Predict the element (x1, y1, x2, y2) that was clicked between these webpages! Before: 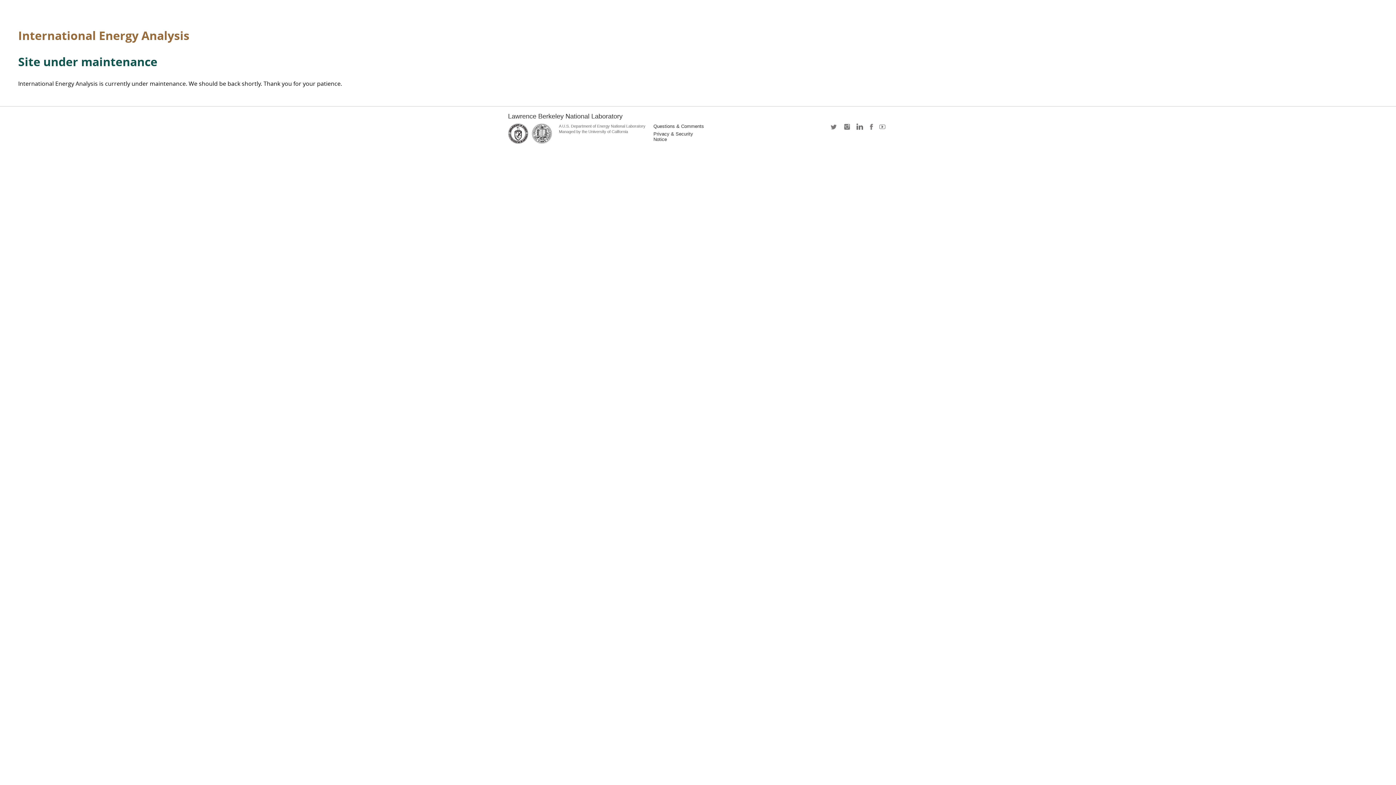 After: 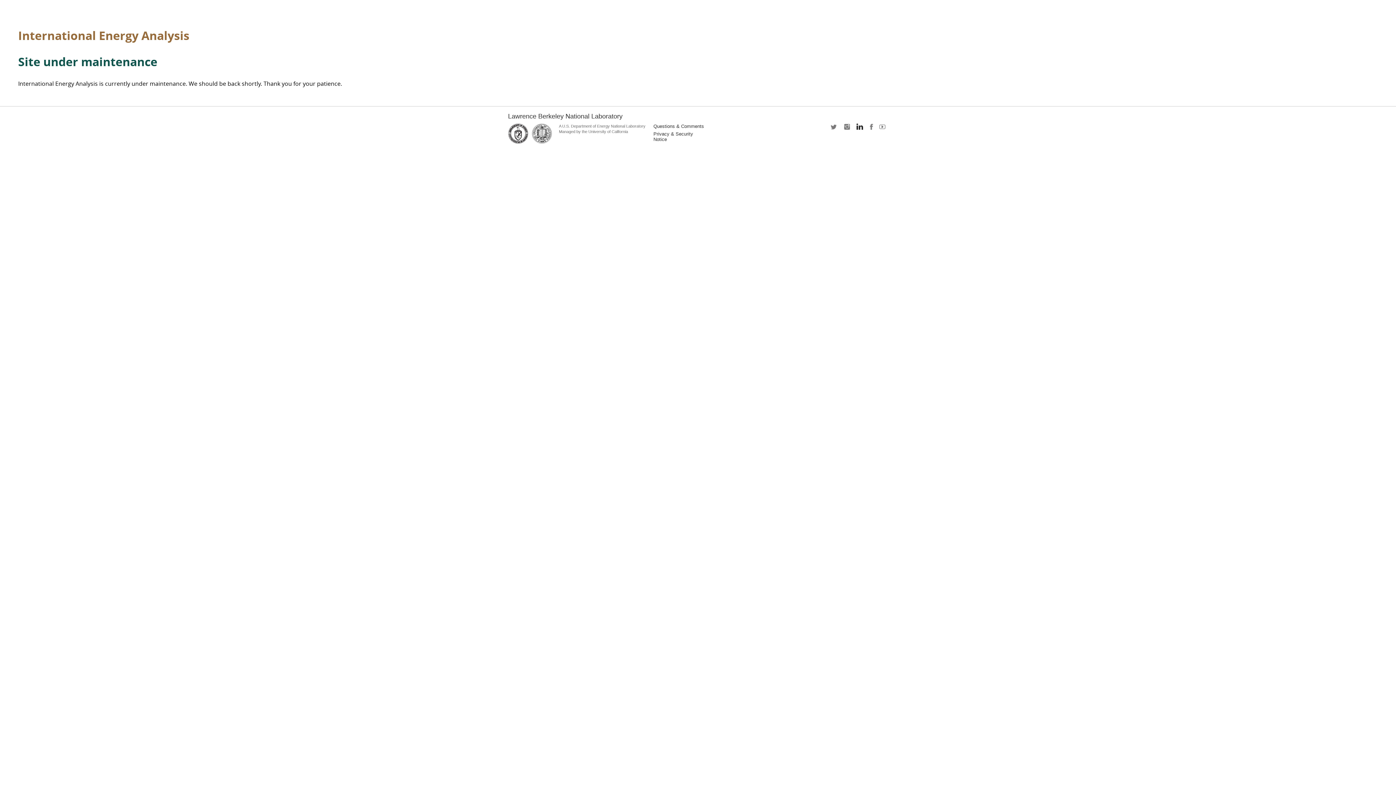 Action: bbox: (854, 123, 863, 134) label: LinkedIn